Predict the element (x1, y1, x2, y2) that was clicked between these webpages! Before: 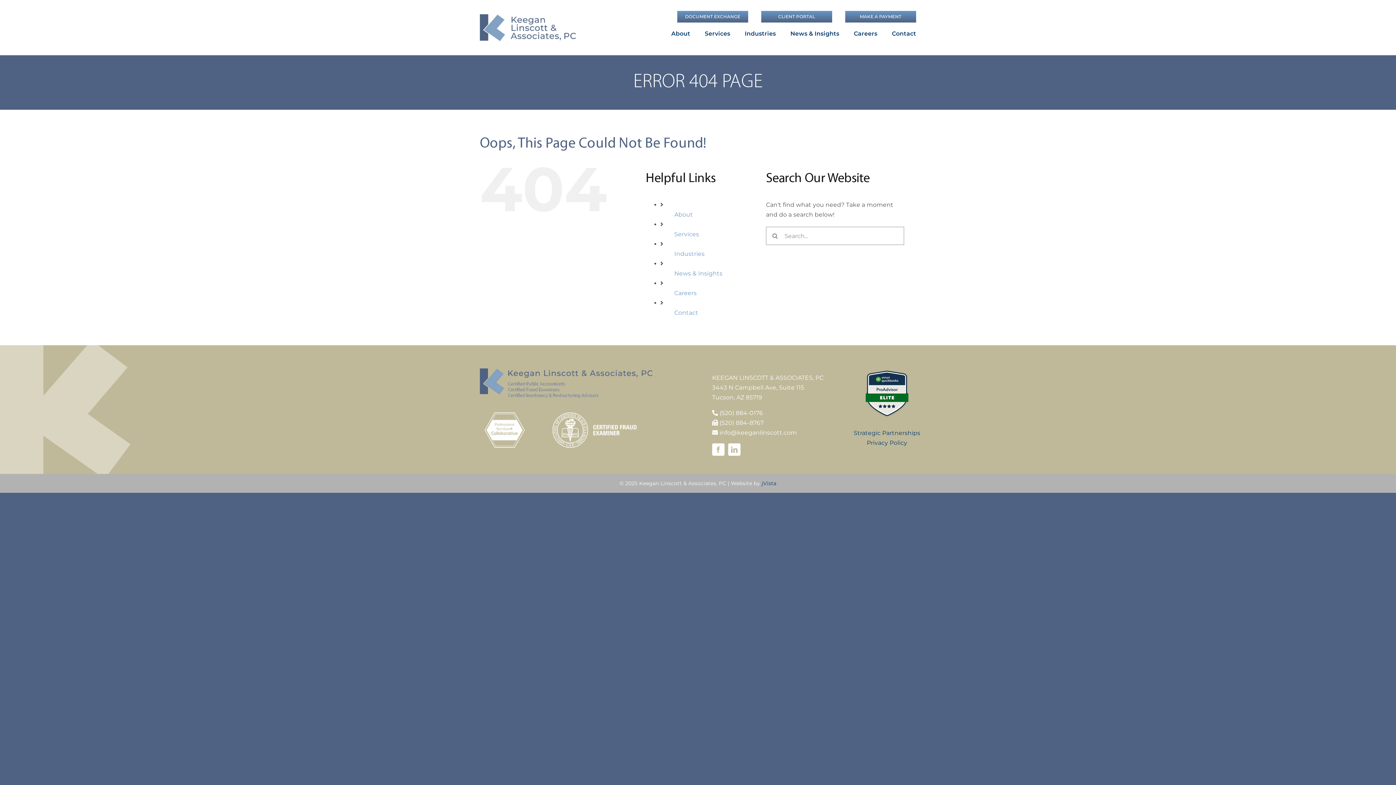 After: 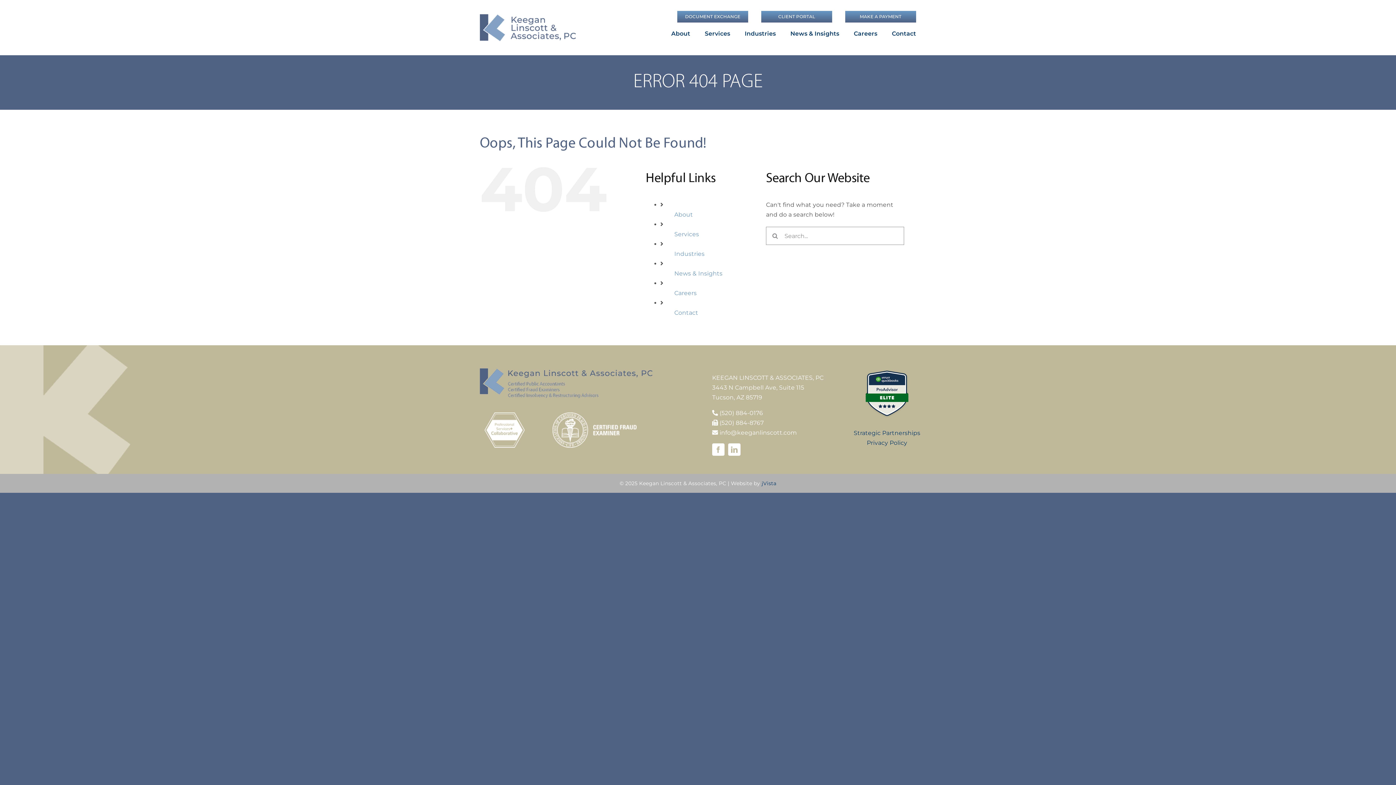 Action: bbox: (719, 409, 763, 416) label: (520) 884-0176